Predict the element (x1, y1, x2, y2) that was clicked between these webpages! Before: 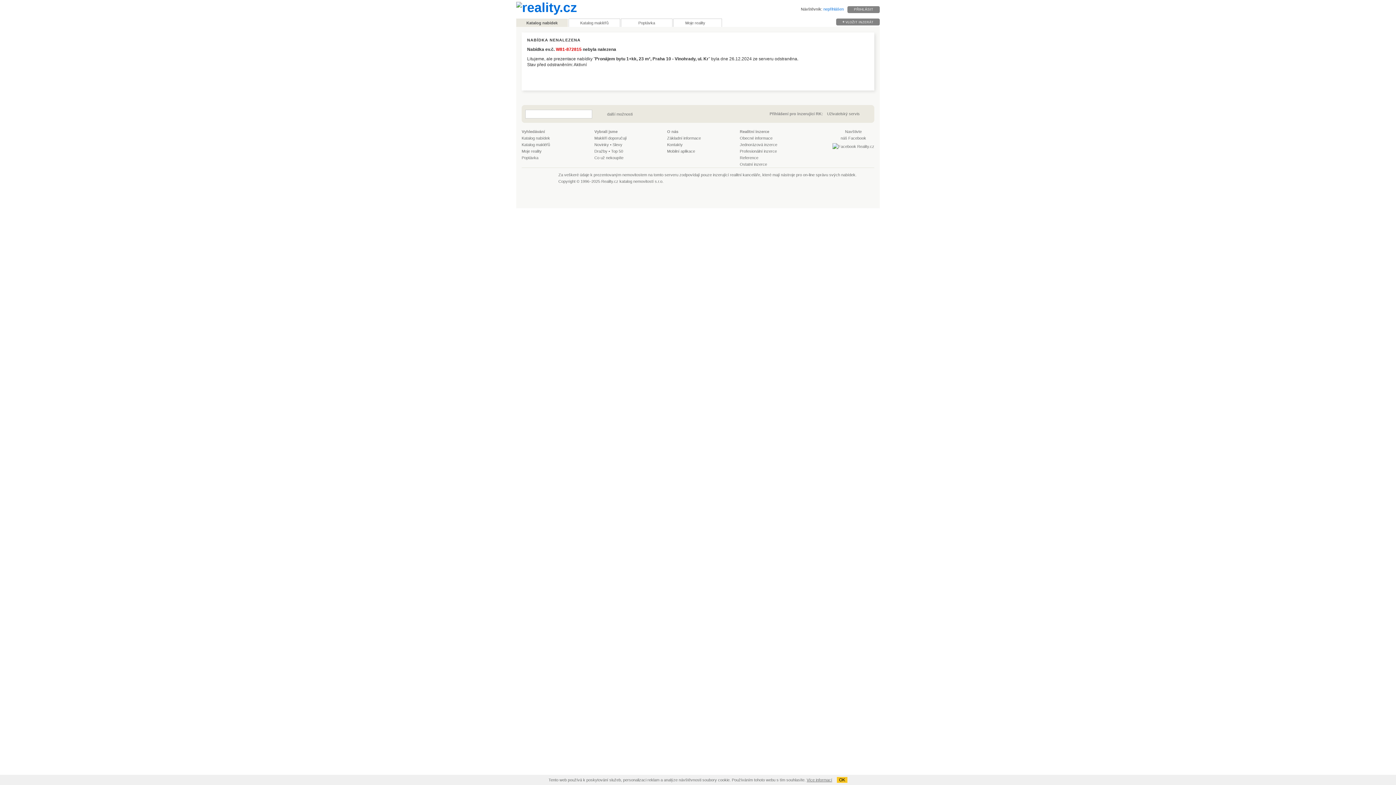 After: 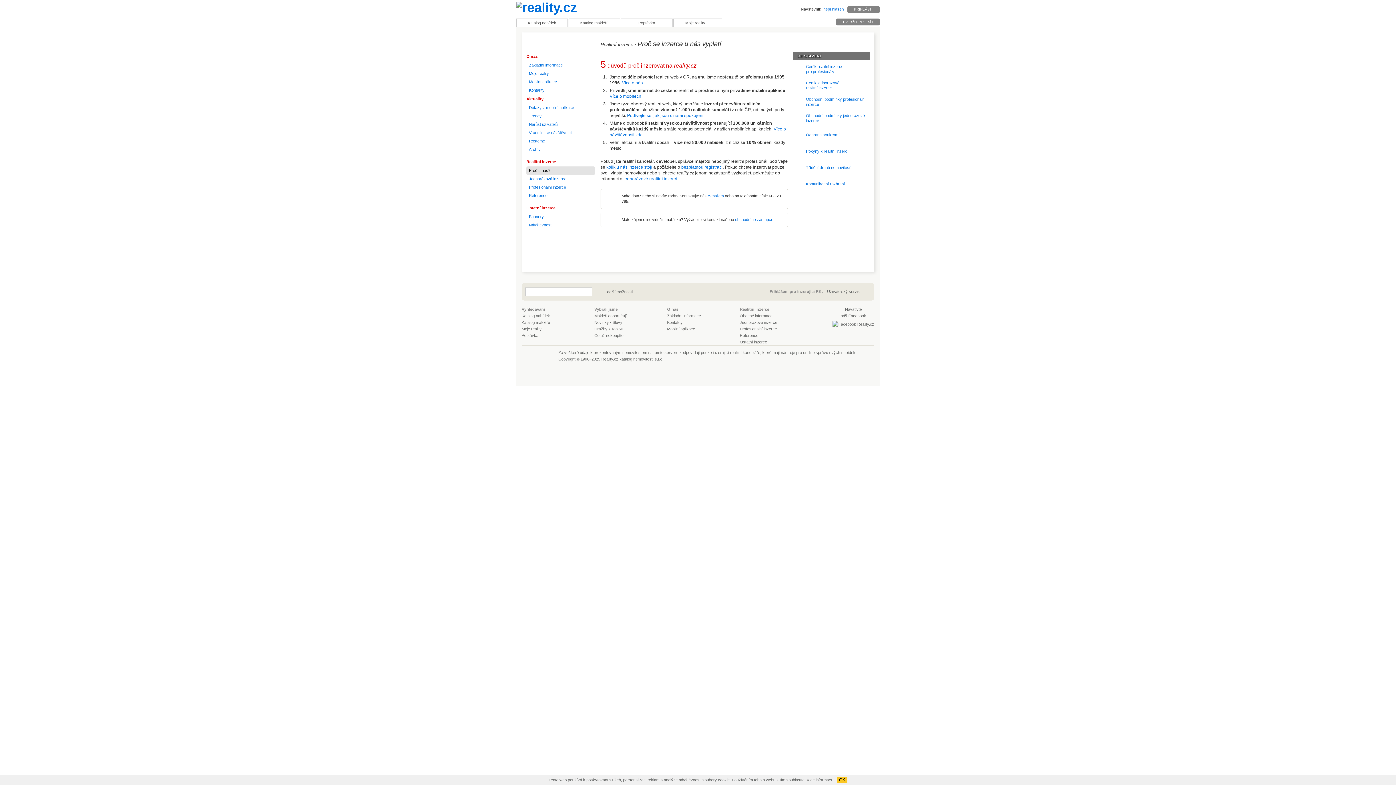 Action: label: Obecné informace bbox: (740, 136, 772, 140)